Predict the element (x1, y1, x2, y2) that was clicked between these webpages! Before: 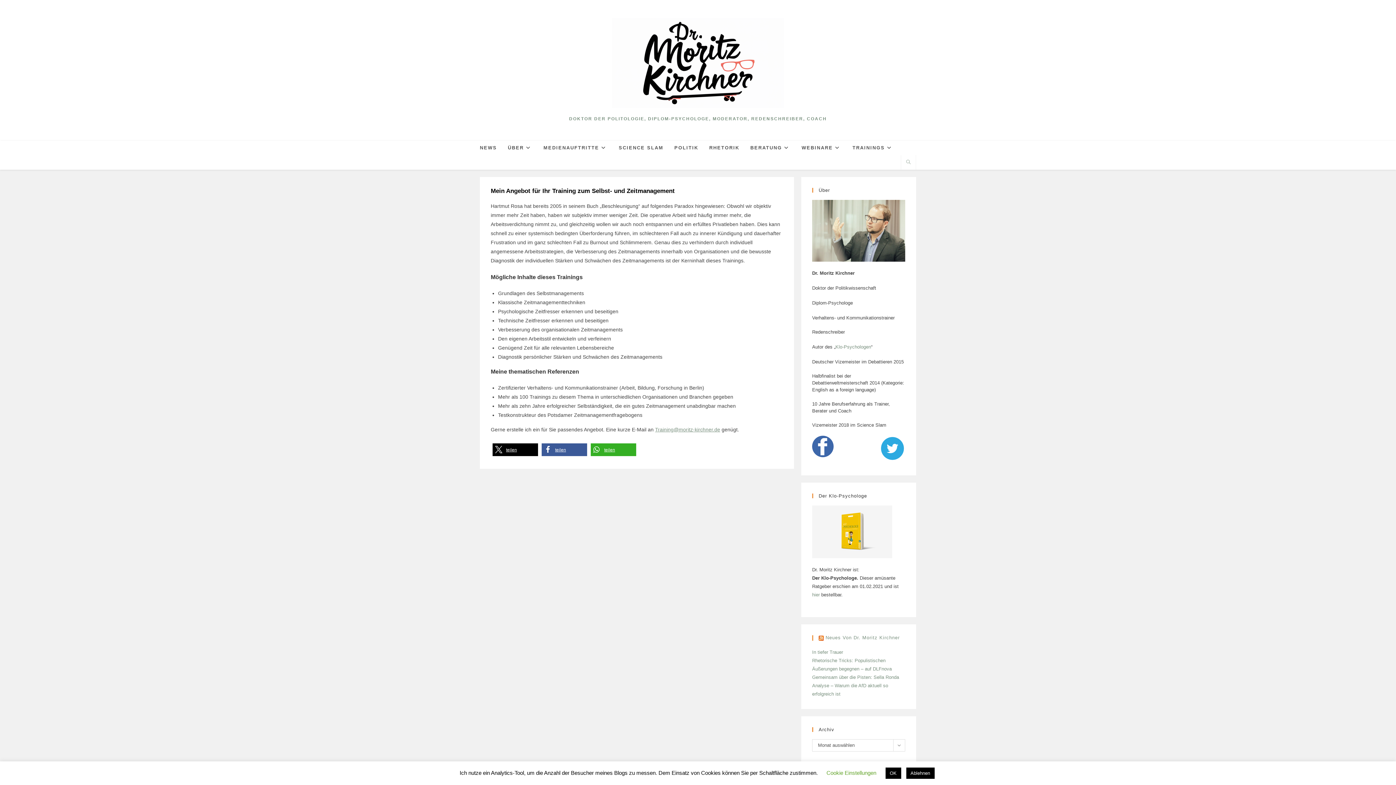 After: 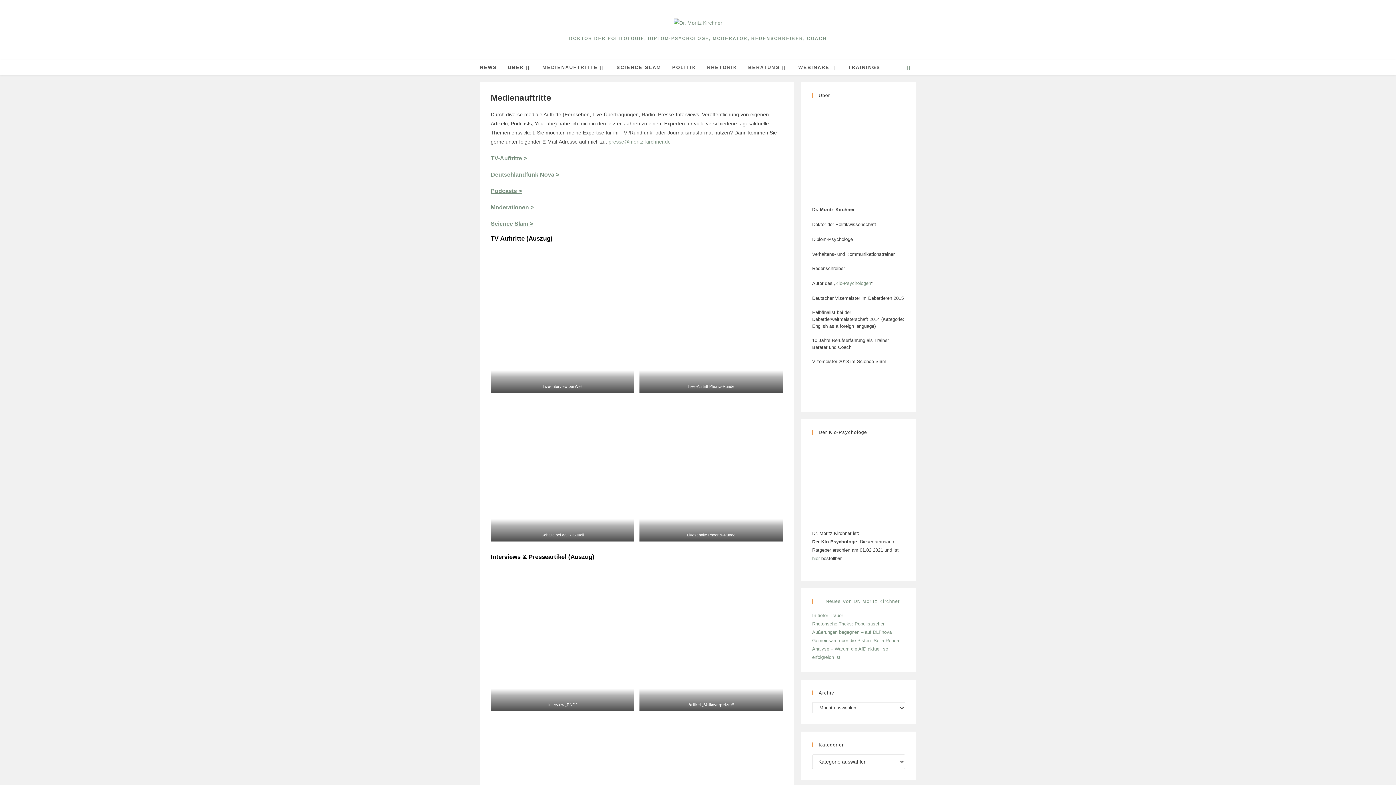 Action: bbox: (538, 140, 613, 155) label: MEDIENAUFTRITTE